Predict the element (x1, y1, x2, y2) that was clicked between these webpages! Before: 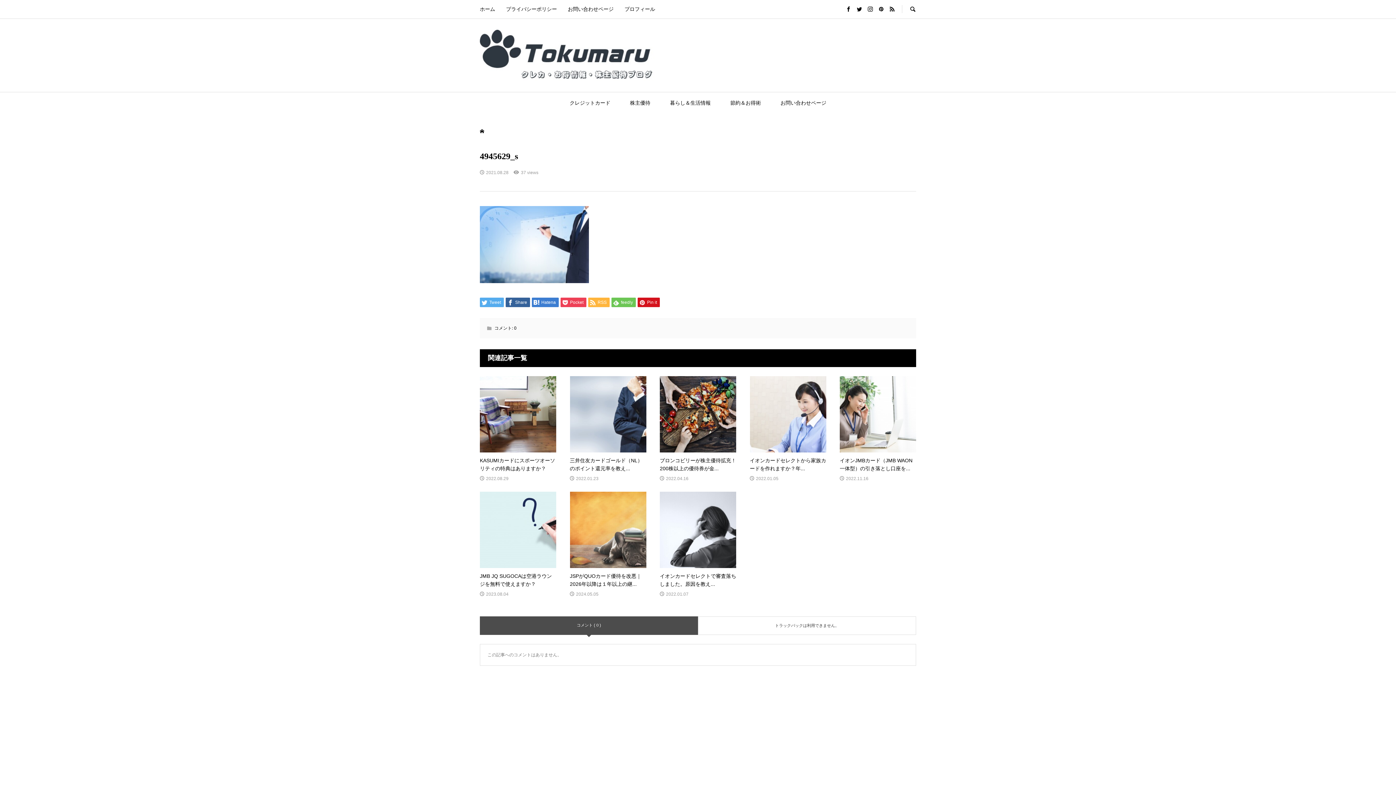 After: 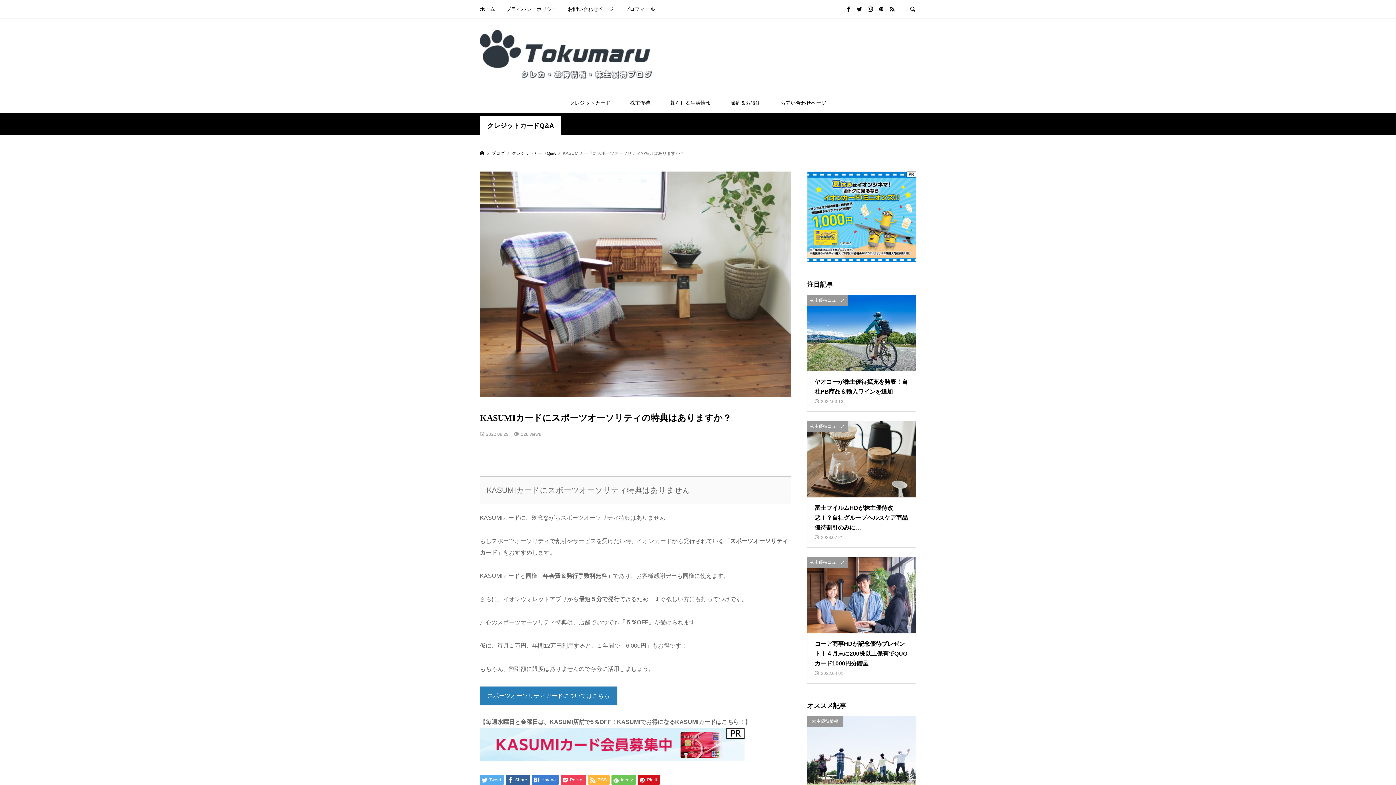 Action: label: KASUMIカードにスポーツオーソリティの特典はありますか？

2022.08.29 bbox: (480, 376, 556, 482)